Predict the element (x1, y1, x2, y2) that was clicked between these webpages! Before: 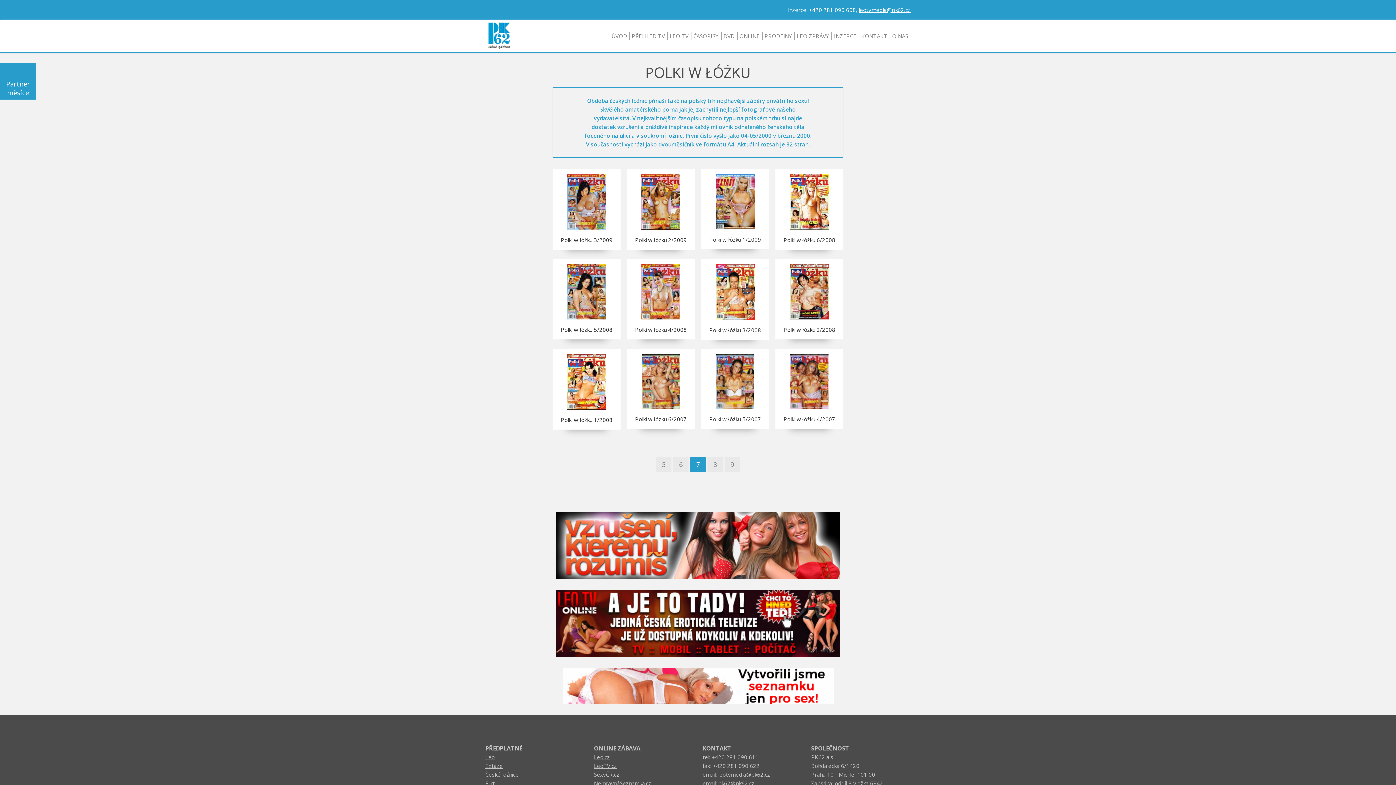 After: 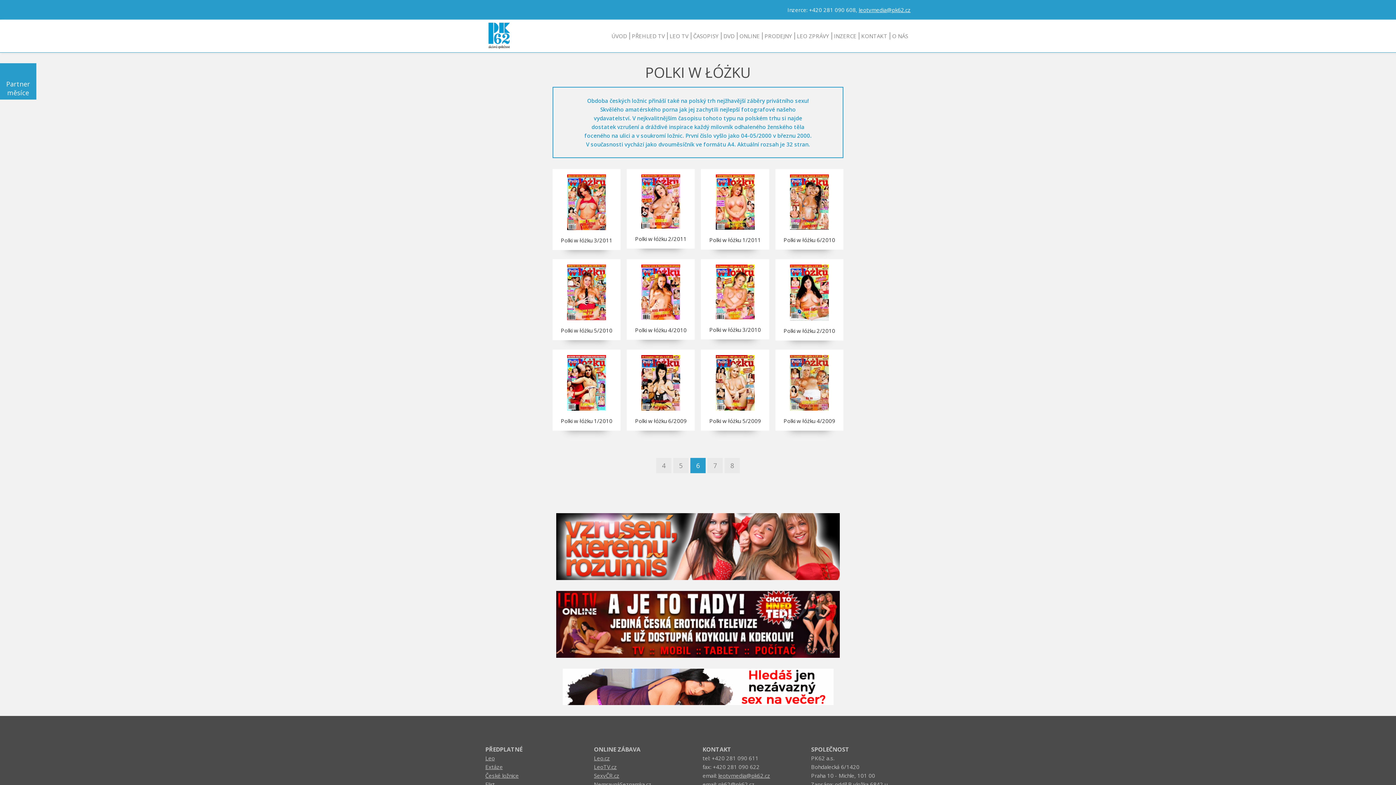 Action: bbox: (673, 457, 688, 472) label: 6